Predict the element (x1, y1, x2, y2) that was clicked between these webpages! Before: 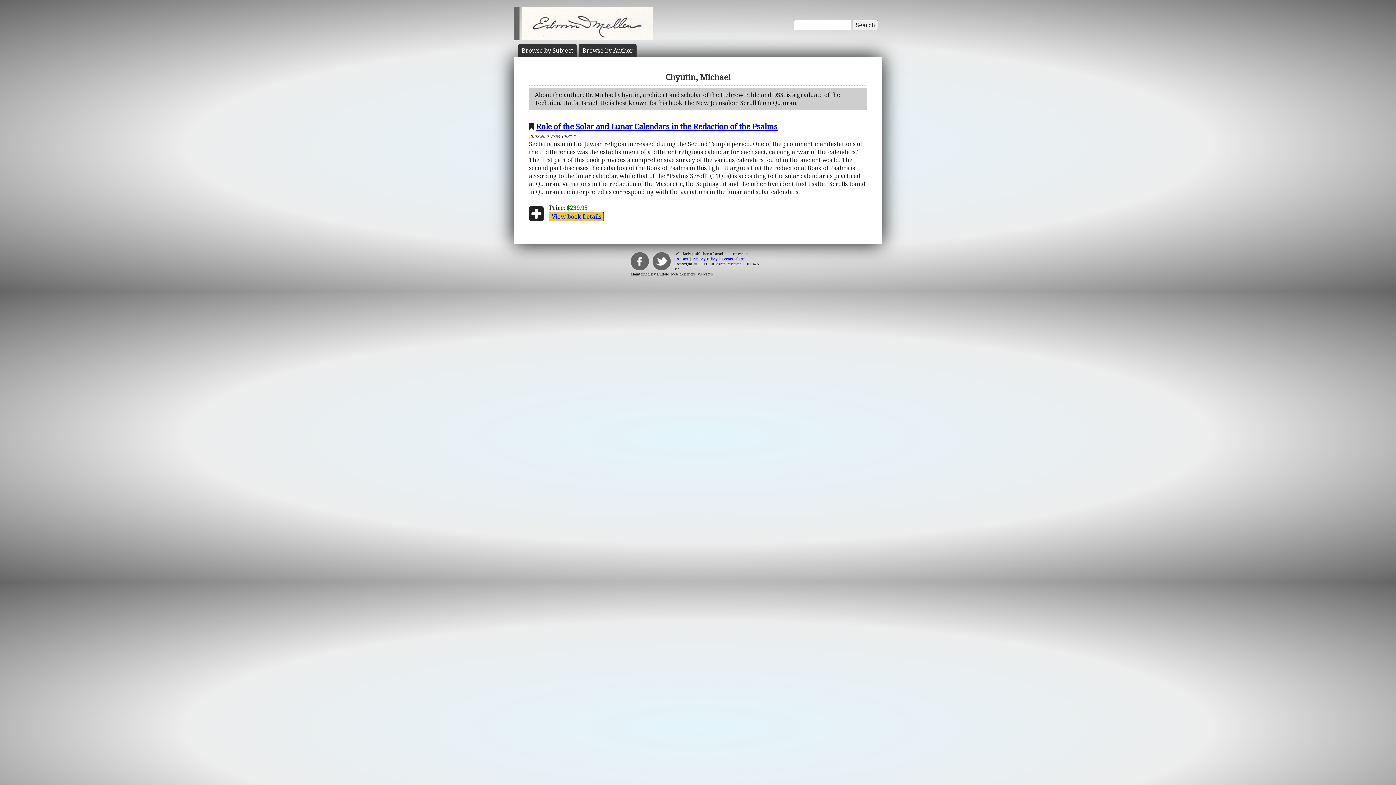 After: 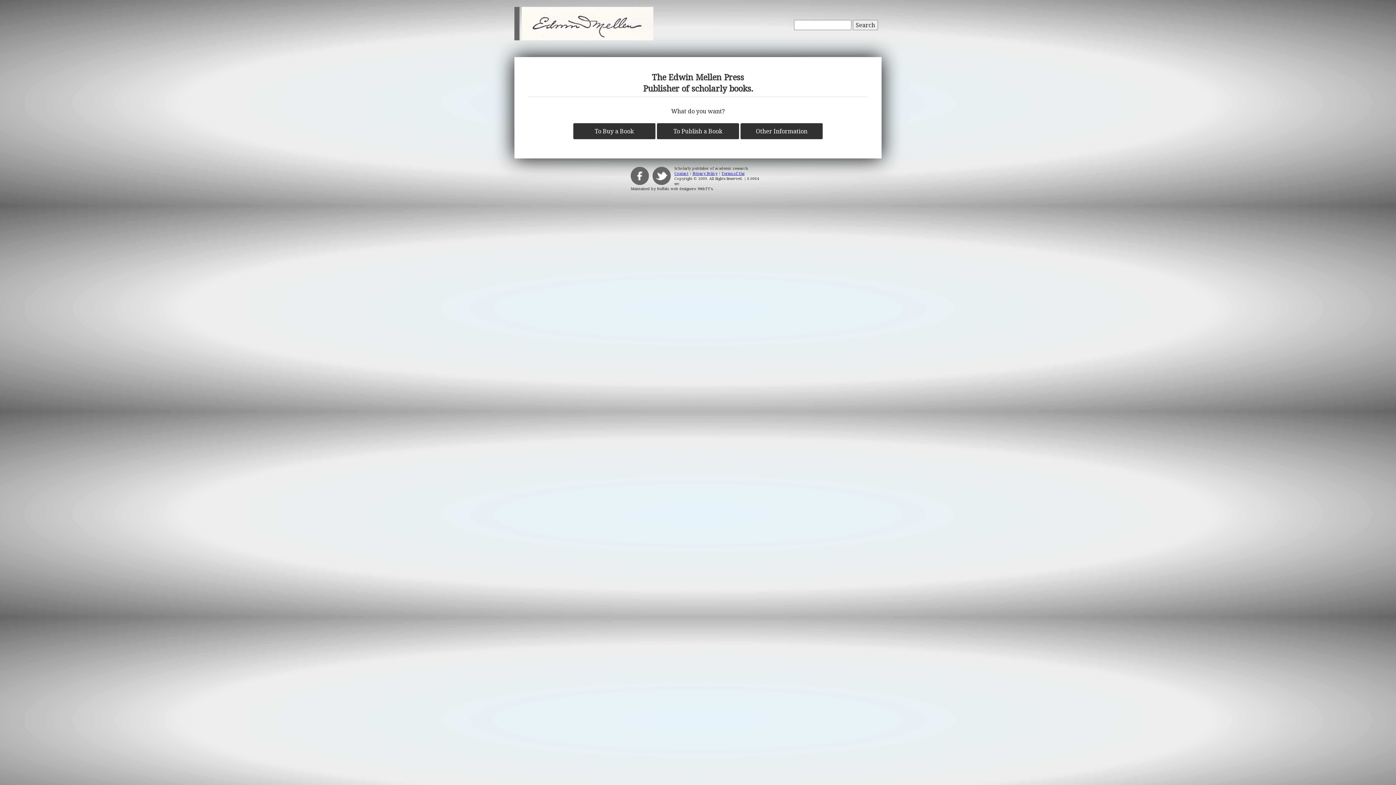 Action: bbox: (853, 20, 878, 30) label: Search